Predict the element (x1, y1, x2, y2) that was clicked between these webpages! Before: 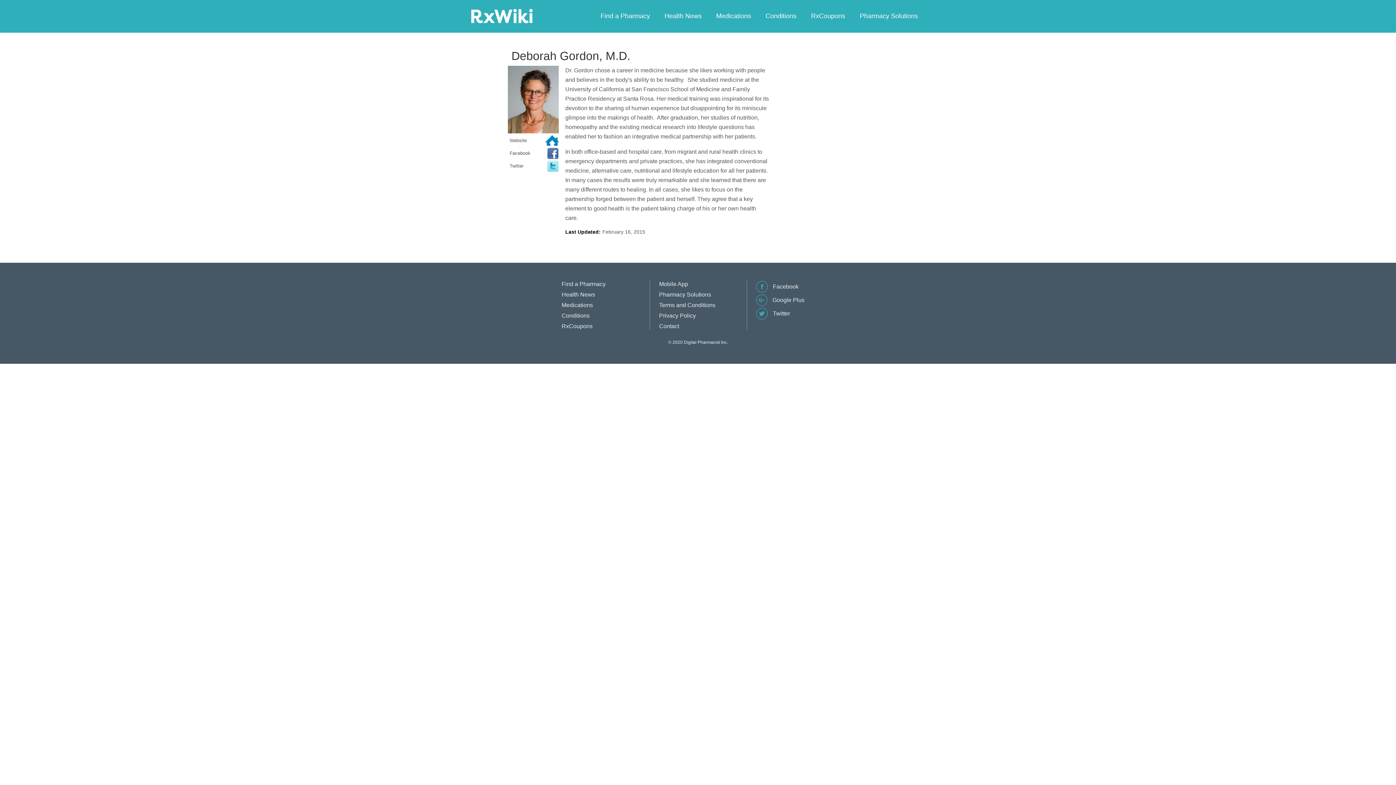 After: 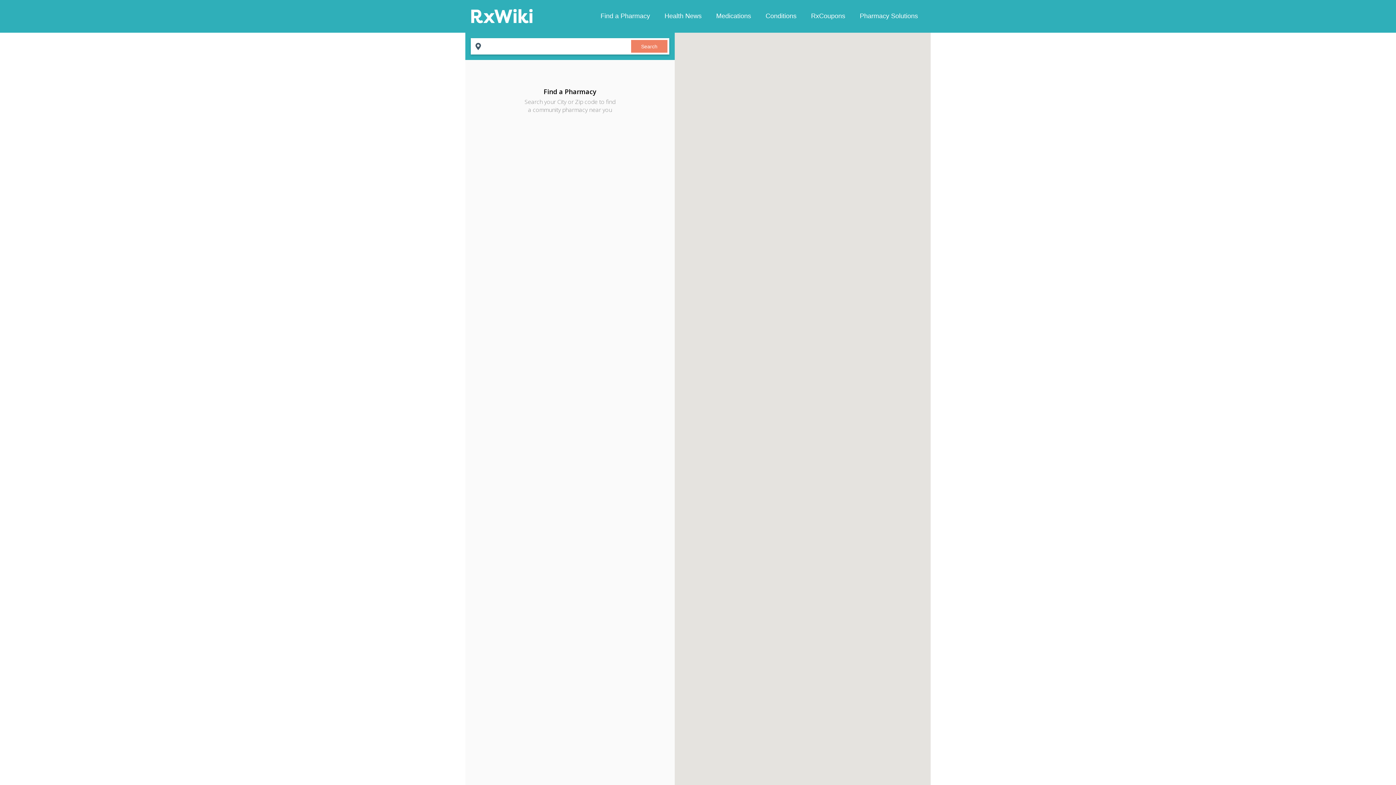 Action: label: Find a Pharmacy bbox: (561, 281, 605, 287)